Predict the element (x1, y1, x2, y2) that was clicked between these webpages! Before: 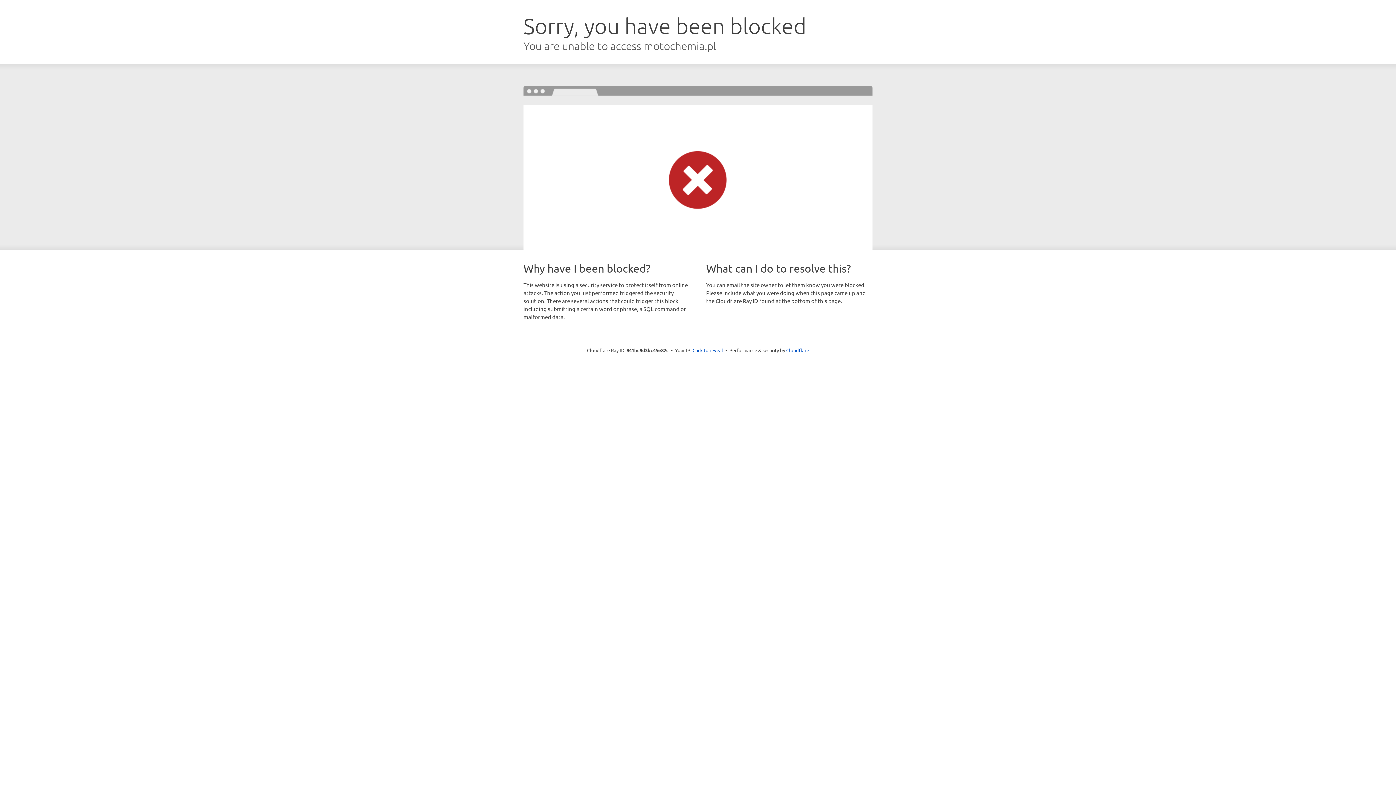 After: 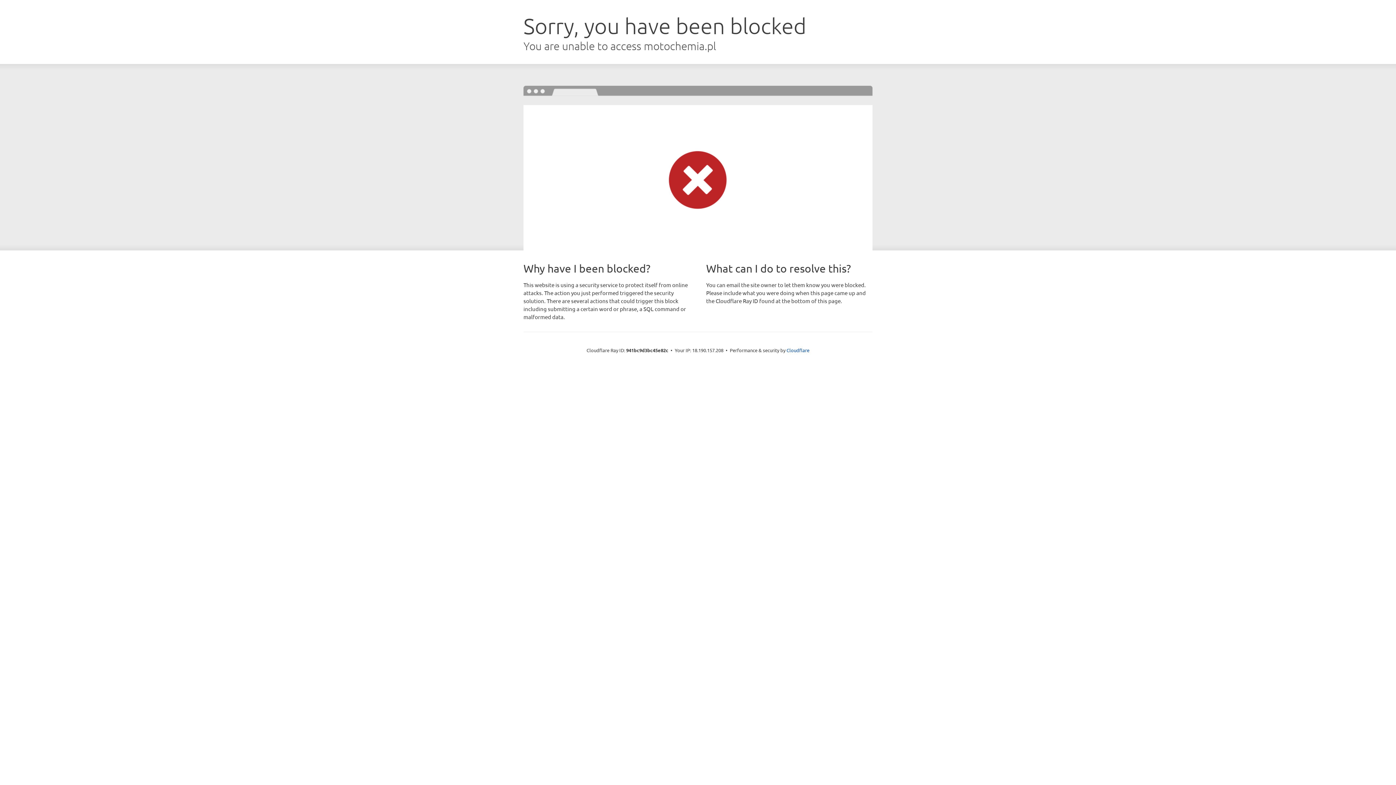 Action: label: Click to reveal bbox: (692, 346, 723, 353)